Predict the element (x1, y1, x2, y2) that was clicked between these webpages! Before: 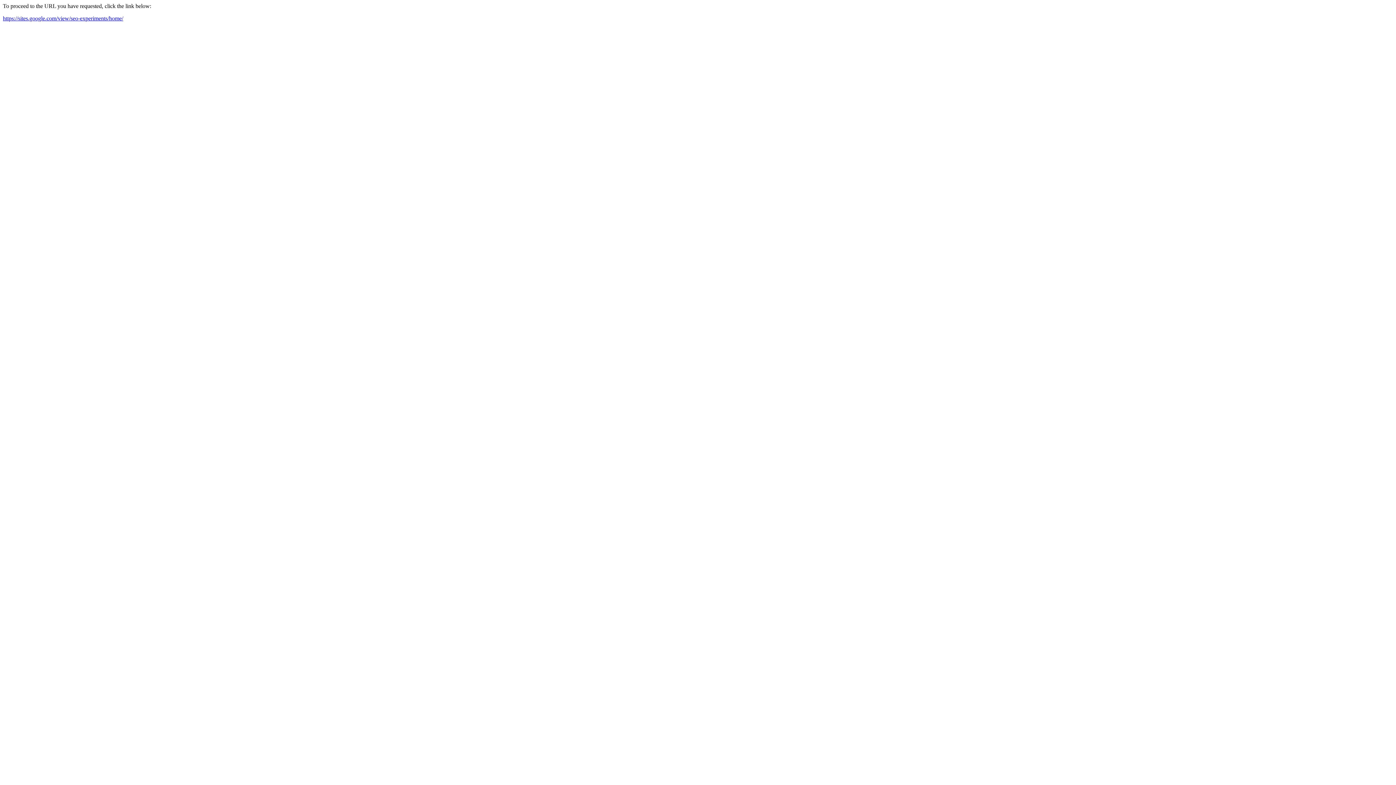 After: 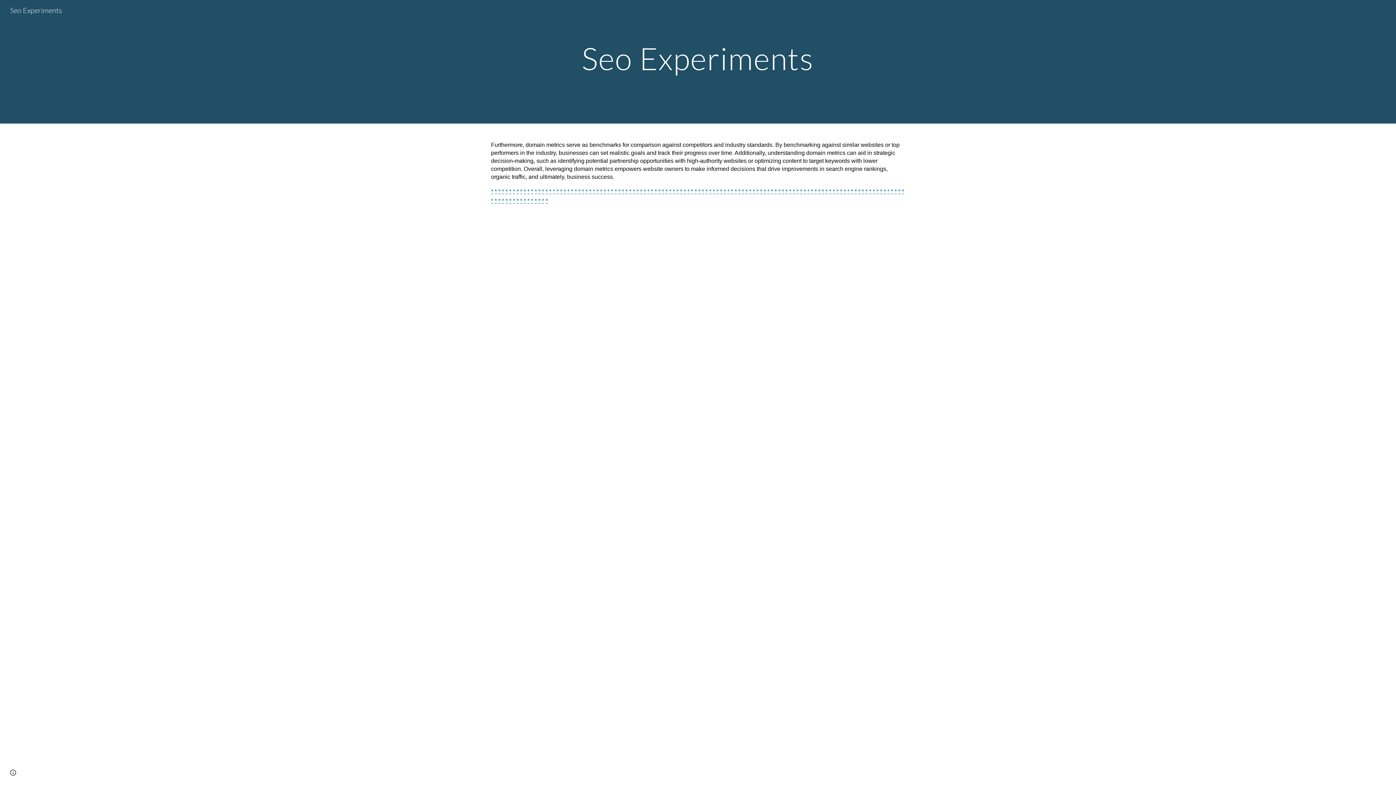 Action: label: https://sites.google.com/view/seo-experiments/home/ bbox: (2, 15, 123, 21)